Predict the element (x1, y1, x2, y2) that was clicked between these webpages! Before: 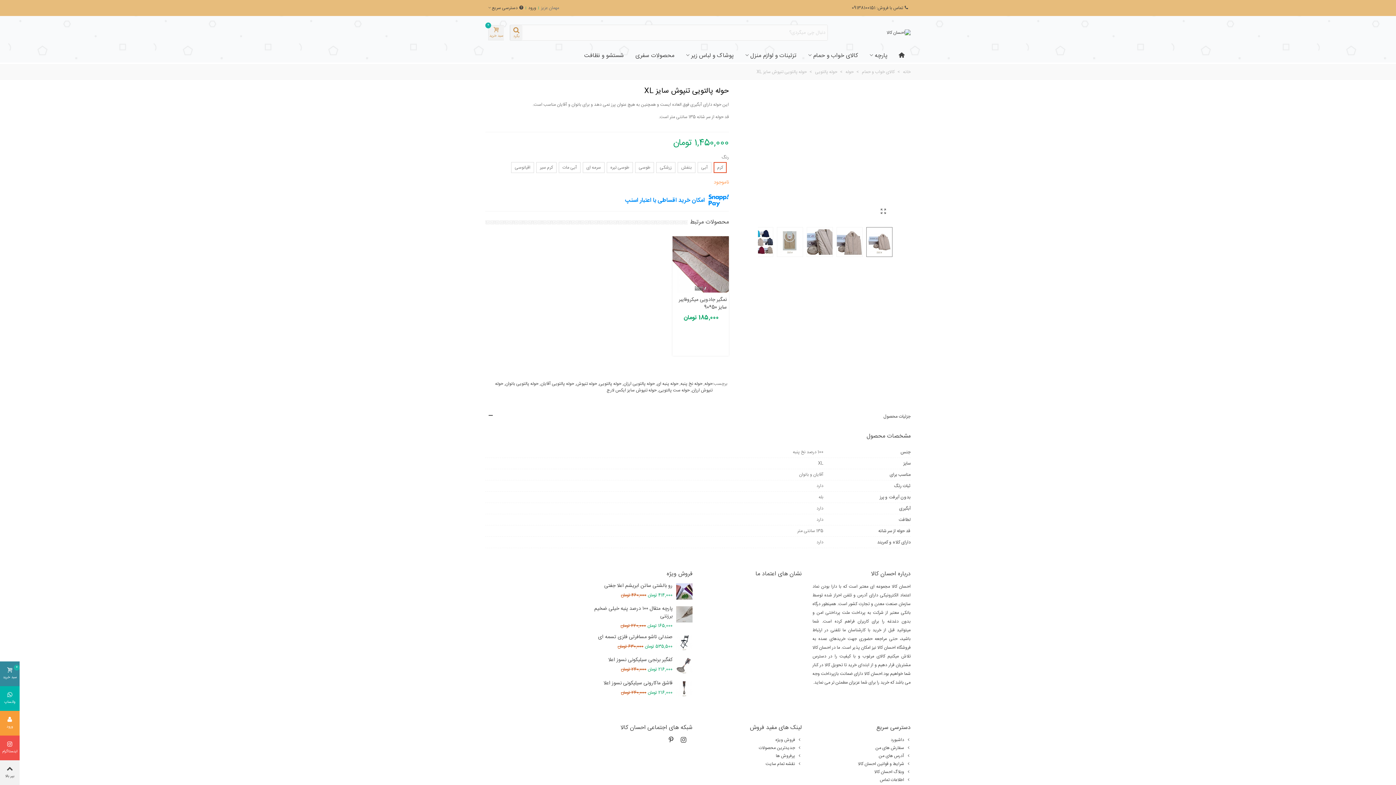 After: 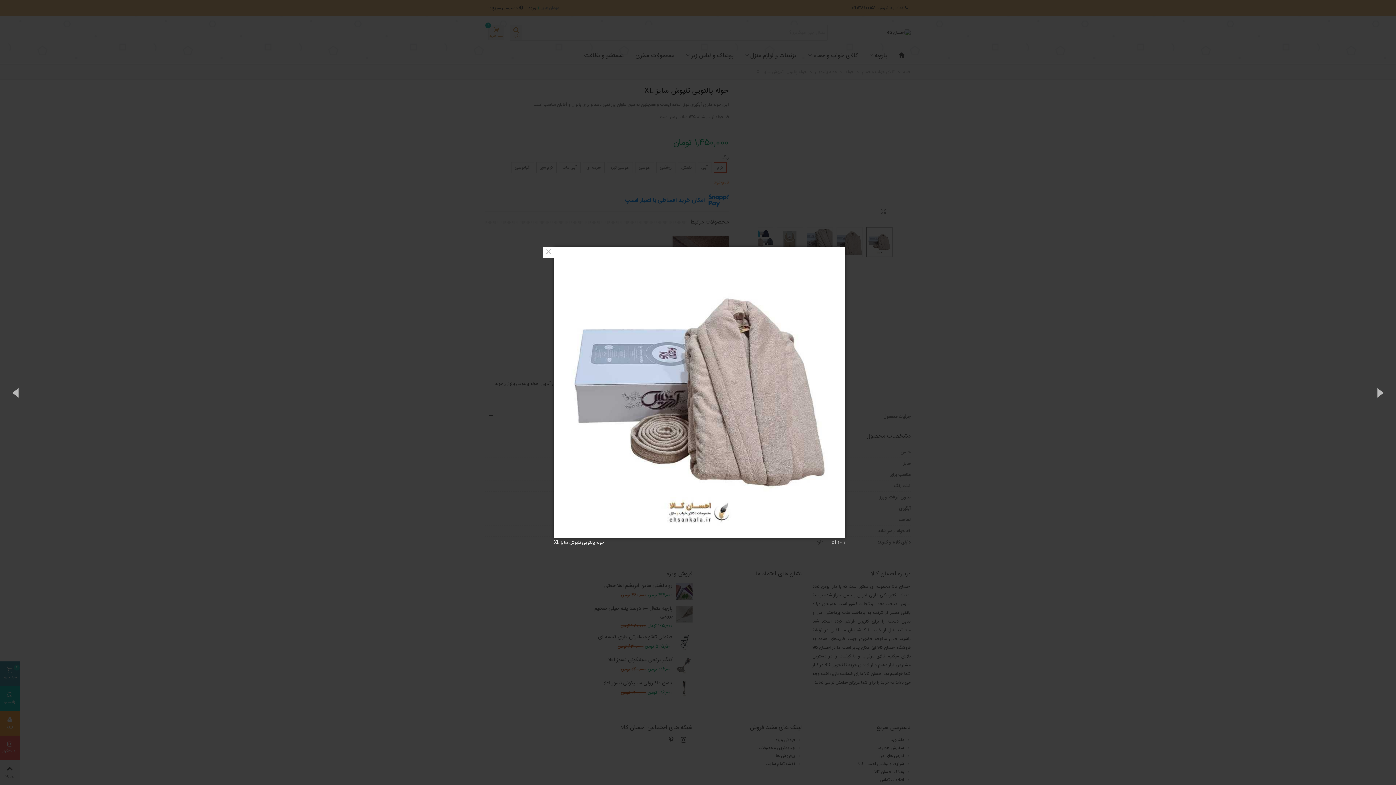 Action: bbox: (878, 206, 889, 217)